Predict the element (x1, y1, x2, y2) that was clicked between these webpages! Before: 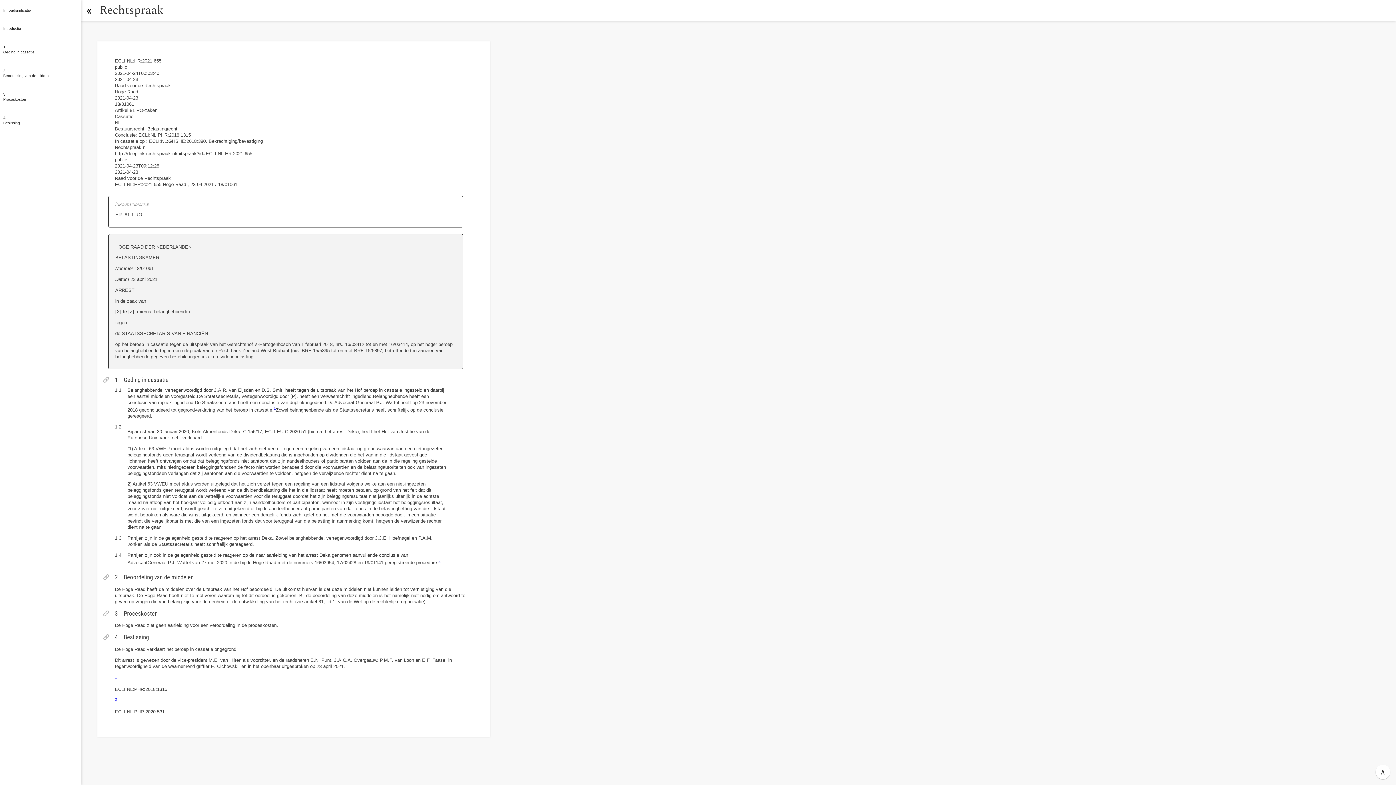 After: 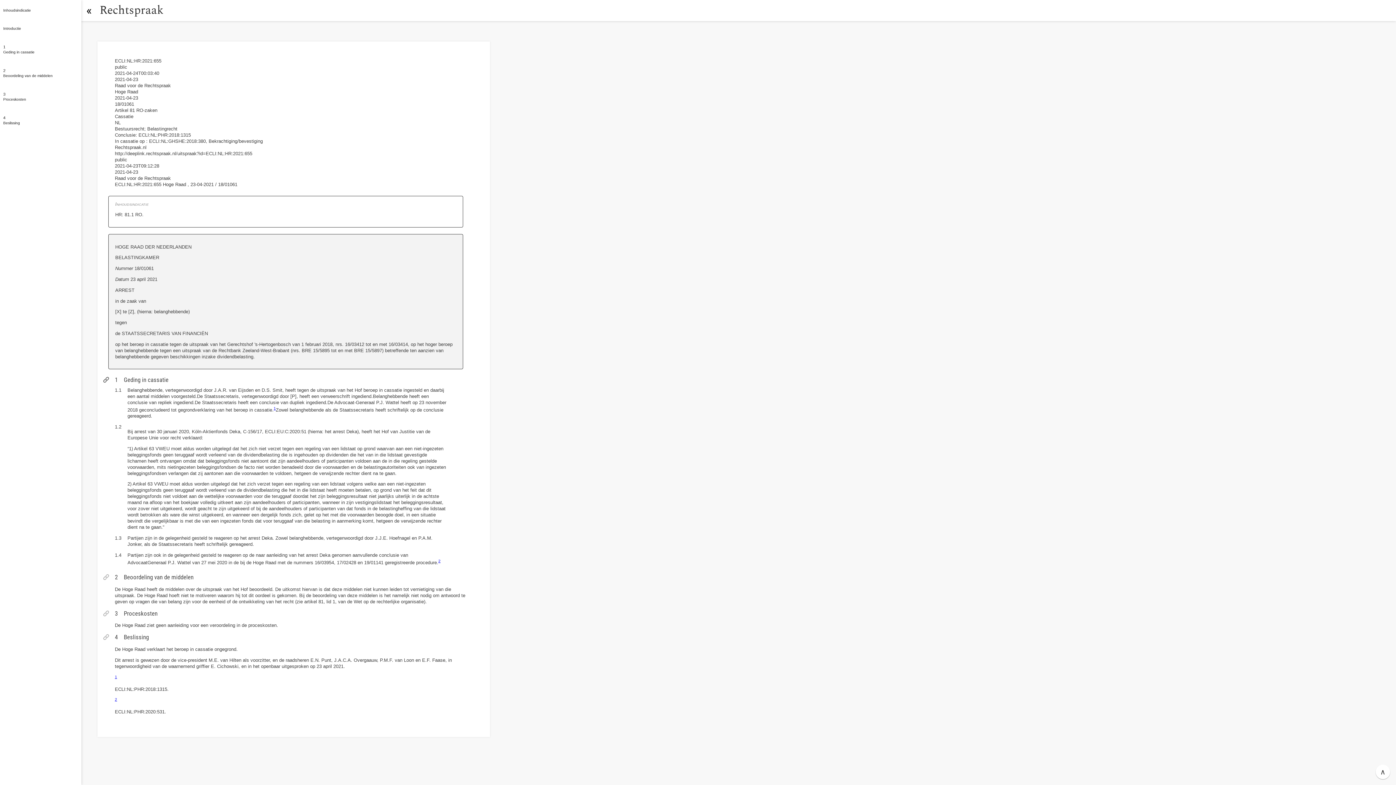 Action: label: 2 bbox: (438, 560, 440, 565)